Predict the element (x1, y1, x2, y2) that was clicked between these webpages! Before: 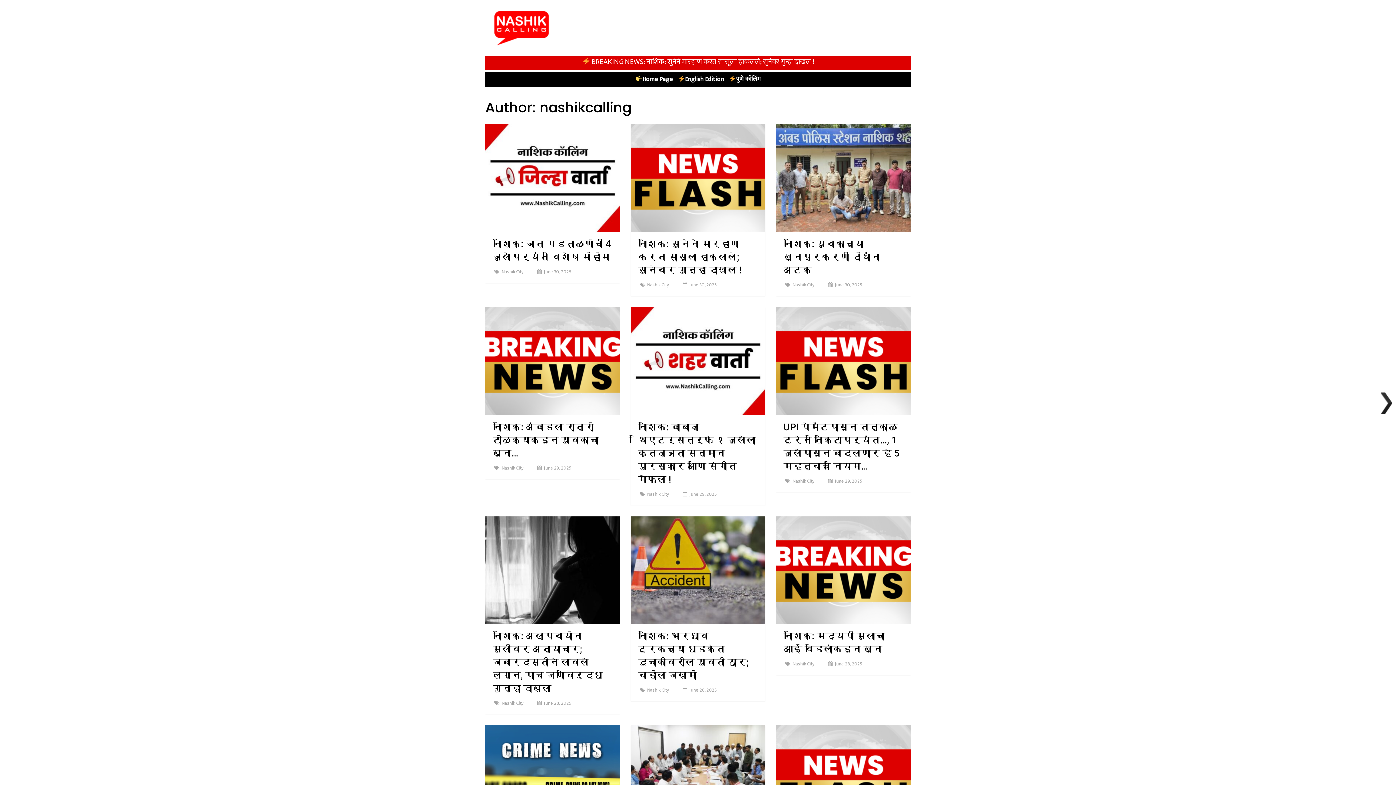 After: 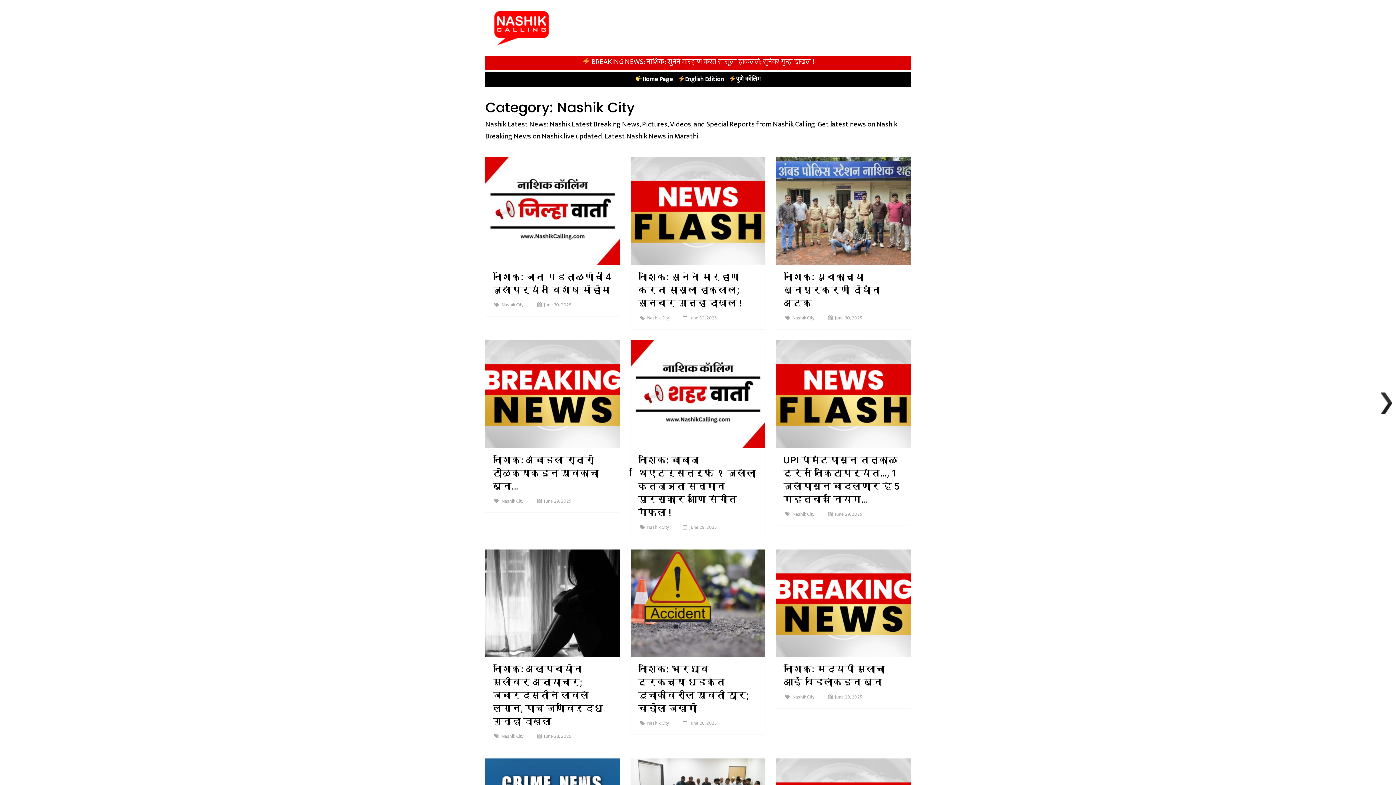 Action: label: Nashik City bbox: (501, 267, 523, 275)